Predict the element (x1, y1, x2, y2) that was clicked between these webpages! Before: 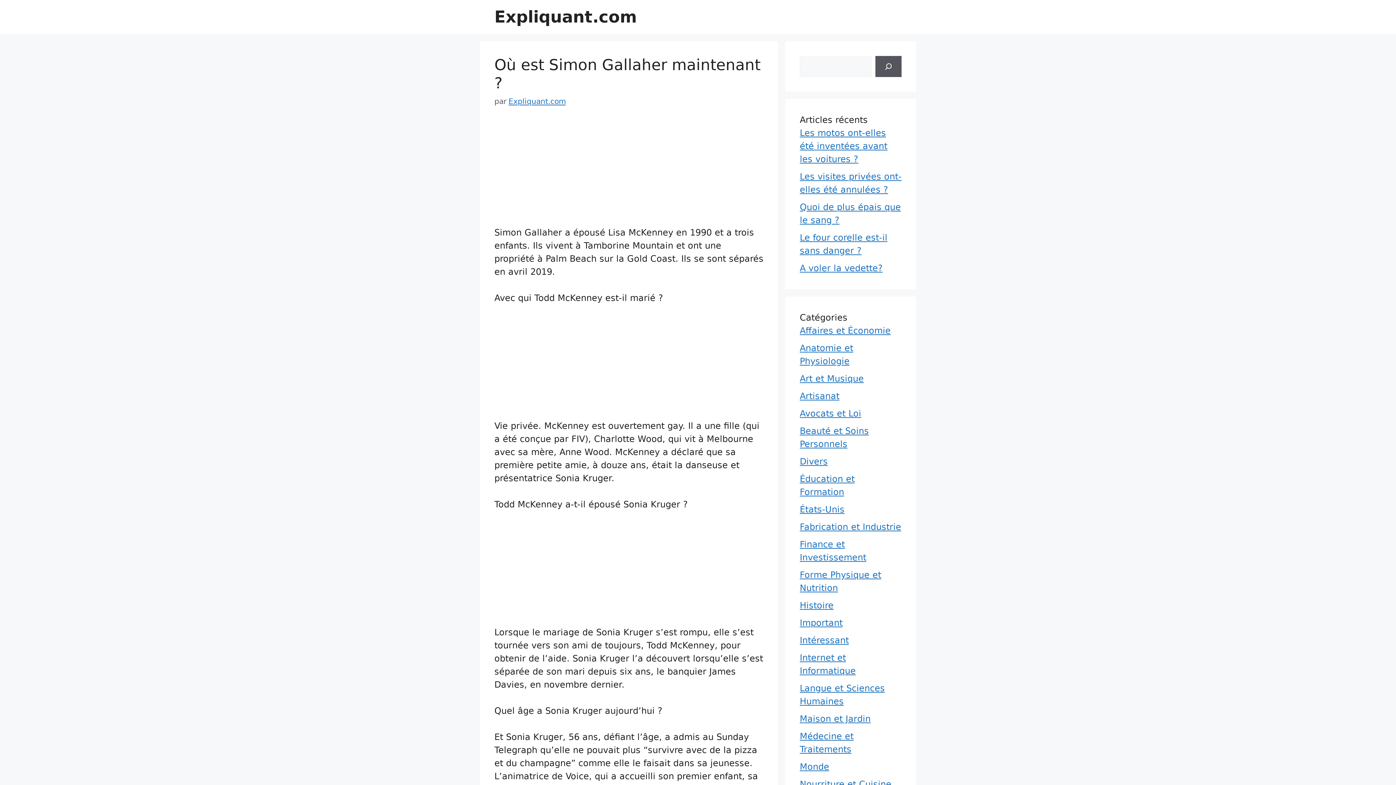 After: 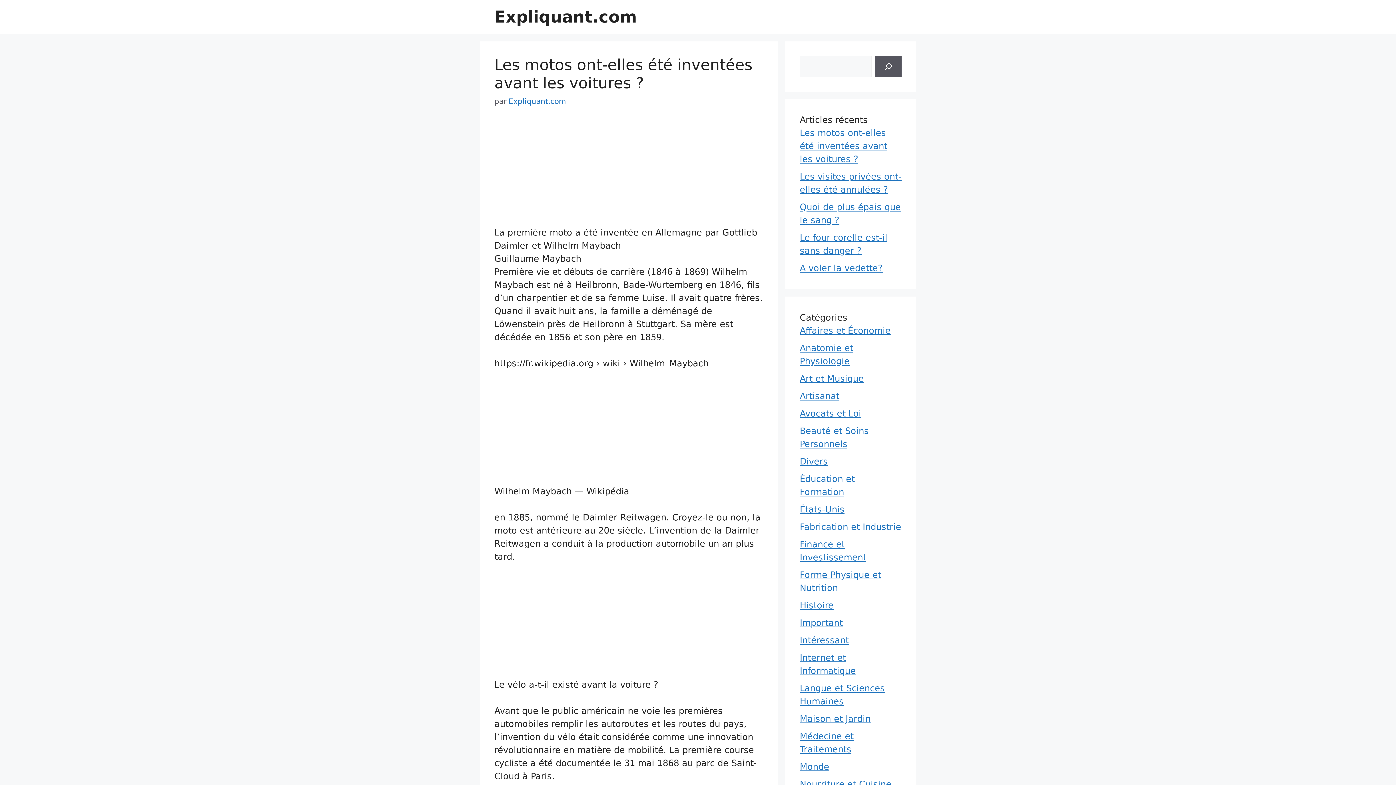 Action: label: Les motos ont-elles été inventées avant les voitures ? bbox: (800, 128, 887, 164)